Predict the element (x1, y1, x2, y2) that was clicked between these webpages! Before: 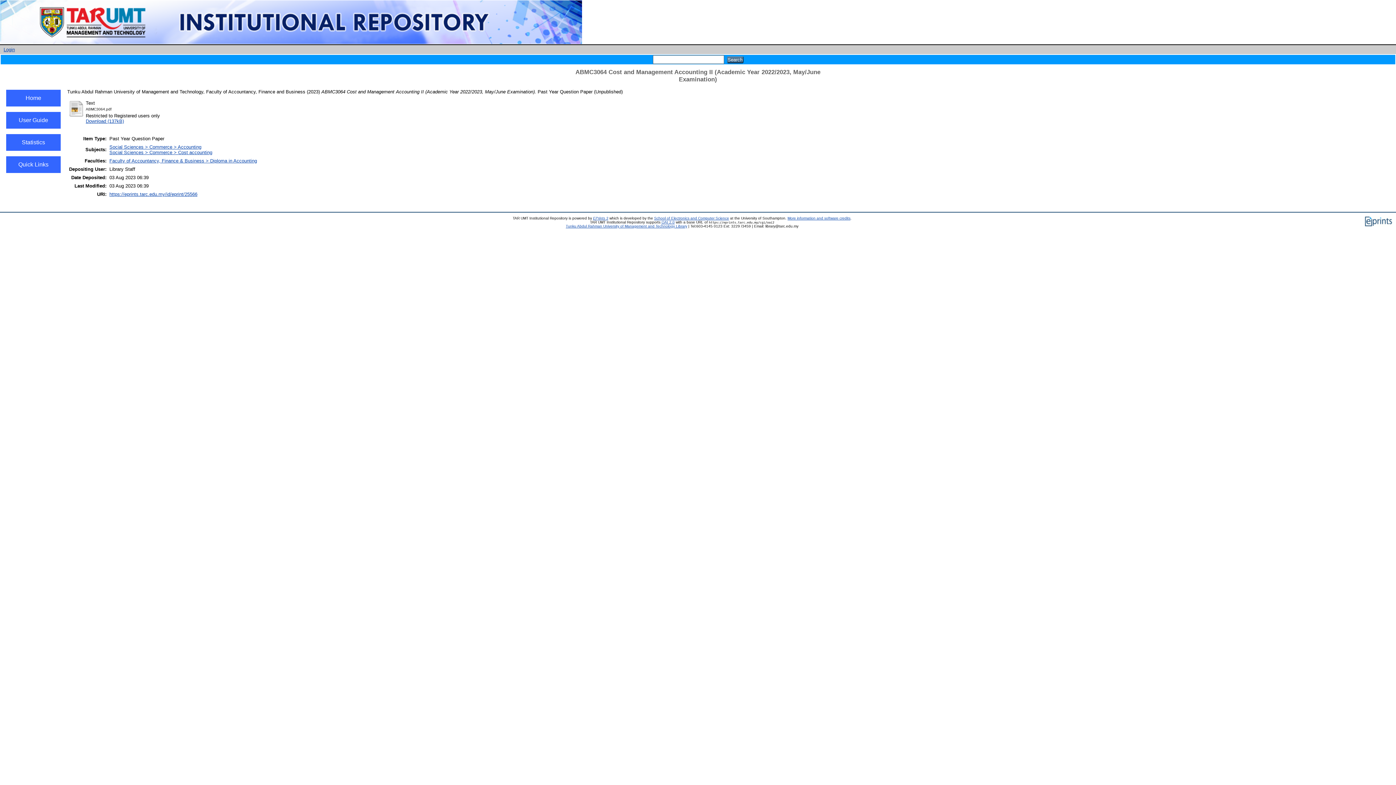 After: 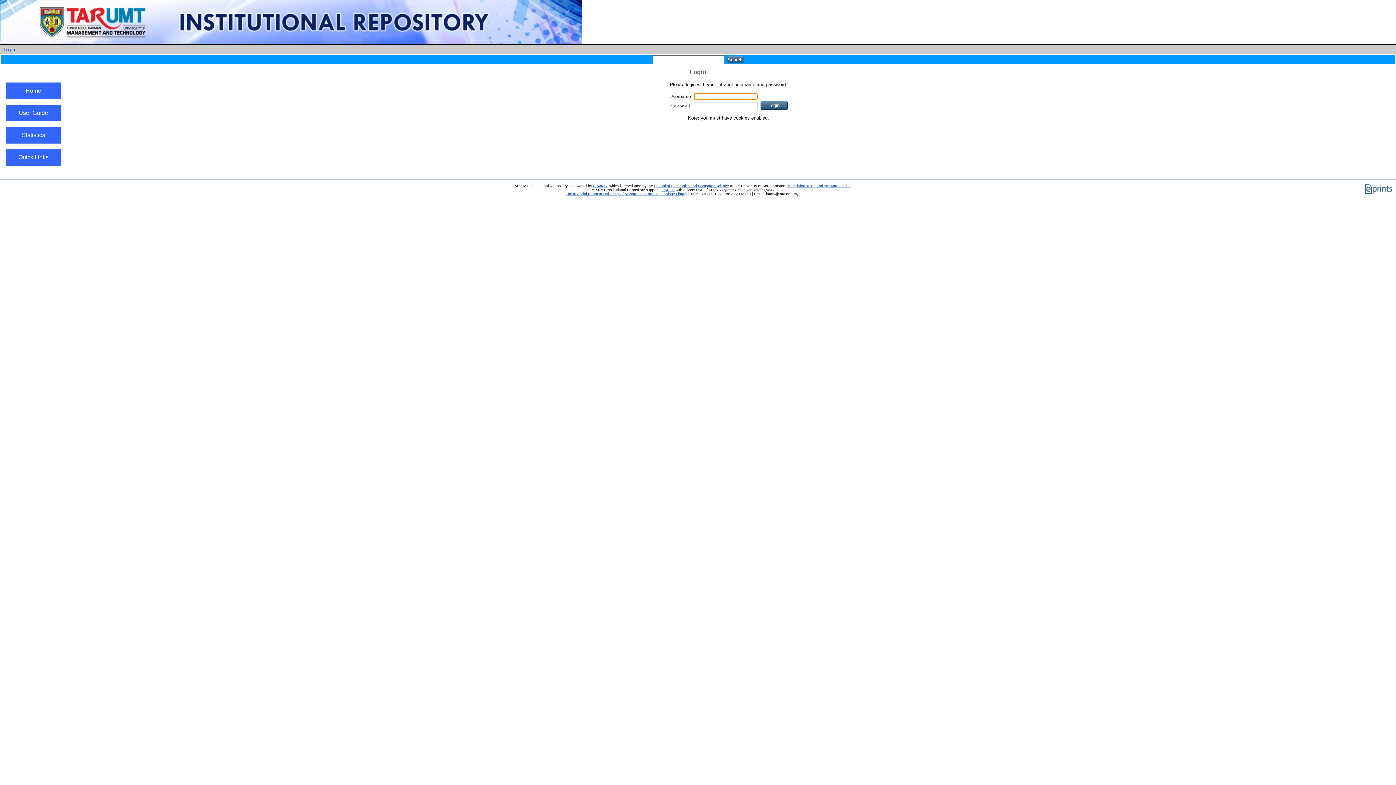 Action: bbox: (68, 113, 84, 118)